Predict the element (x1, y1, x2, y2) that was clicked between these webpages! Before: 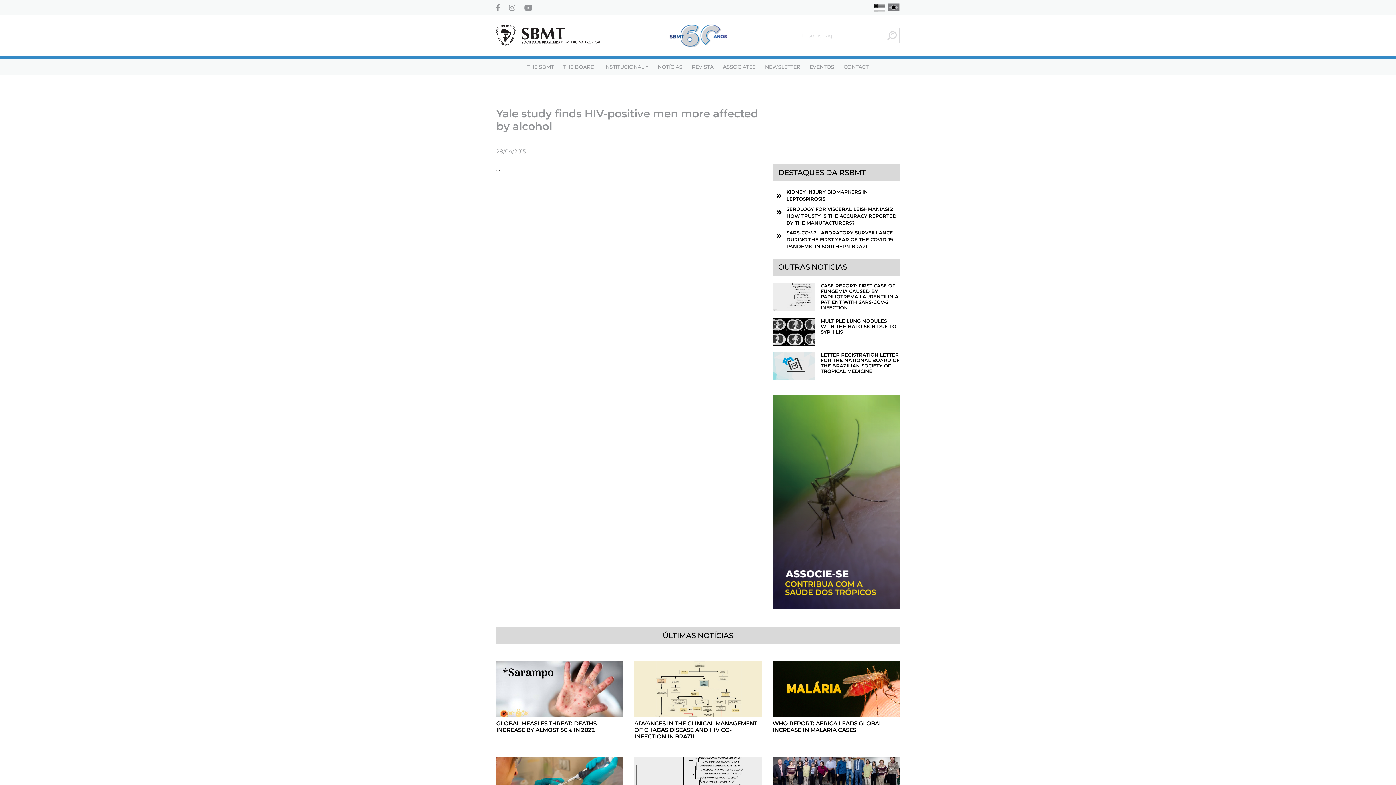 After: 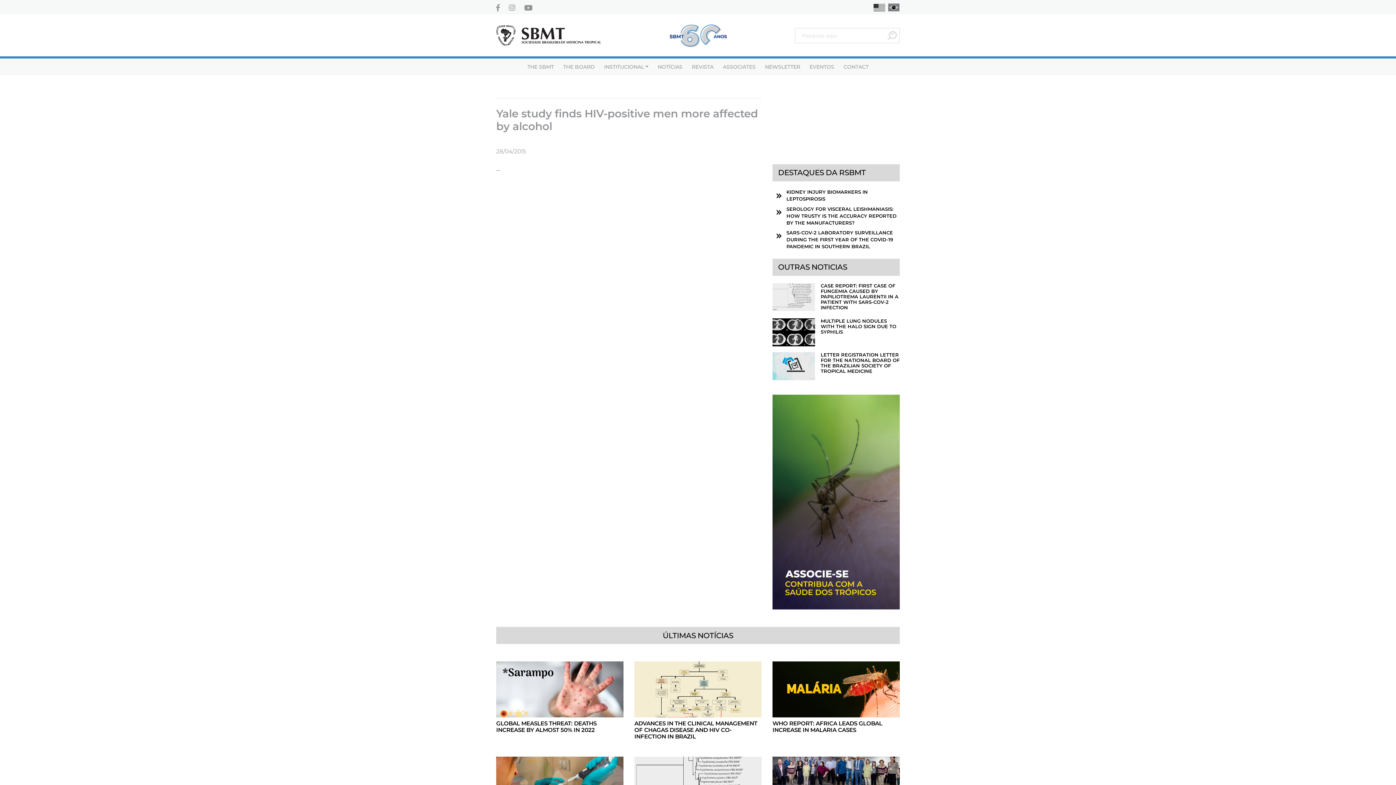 Action: bbox: (508, 2, 515, 11)